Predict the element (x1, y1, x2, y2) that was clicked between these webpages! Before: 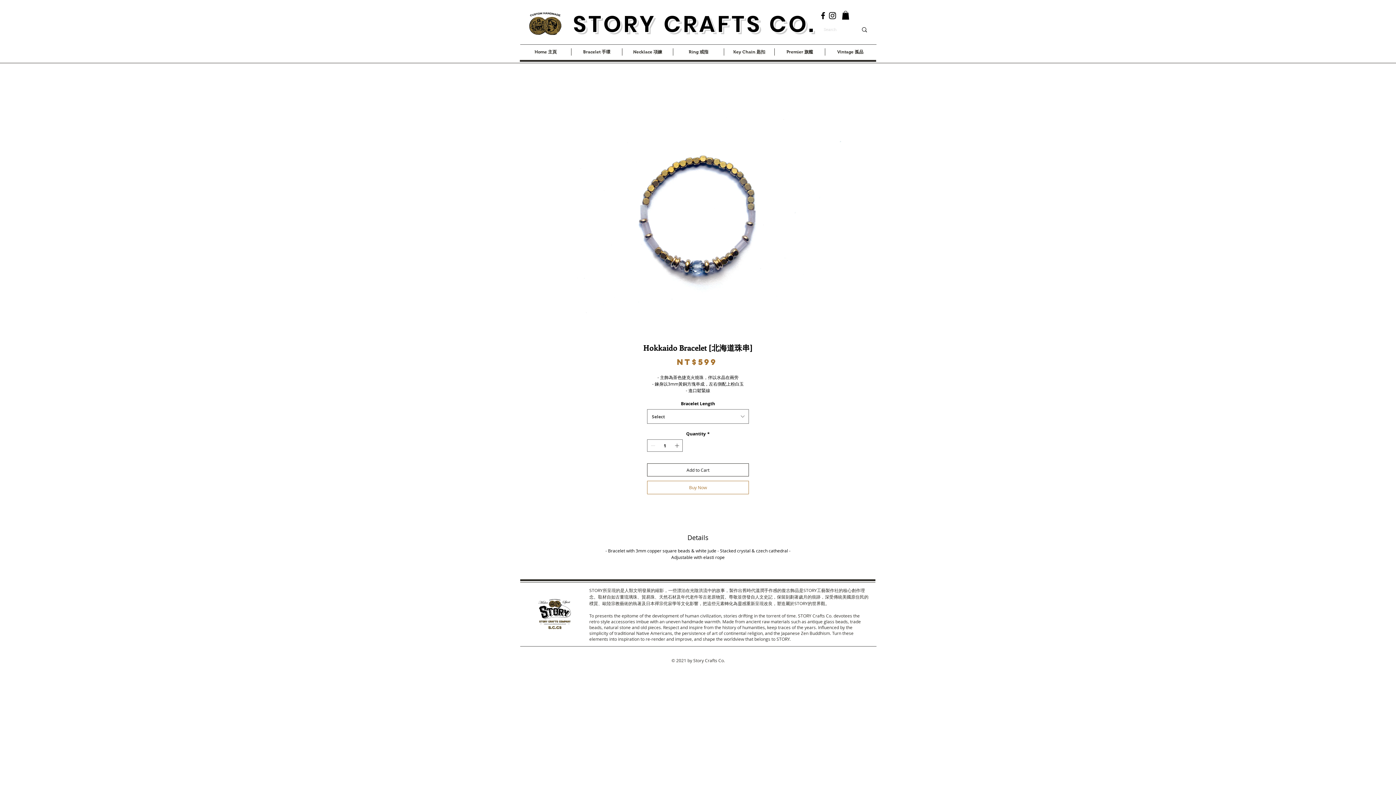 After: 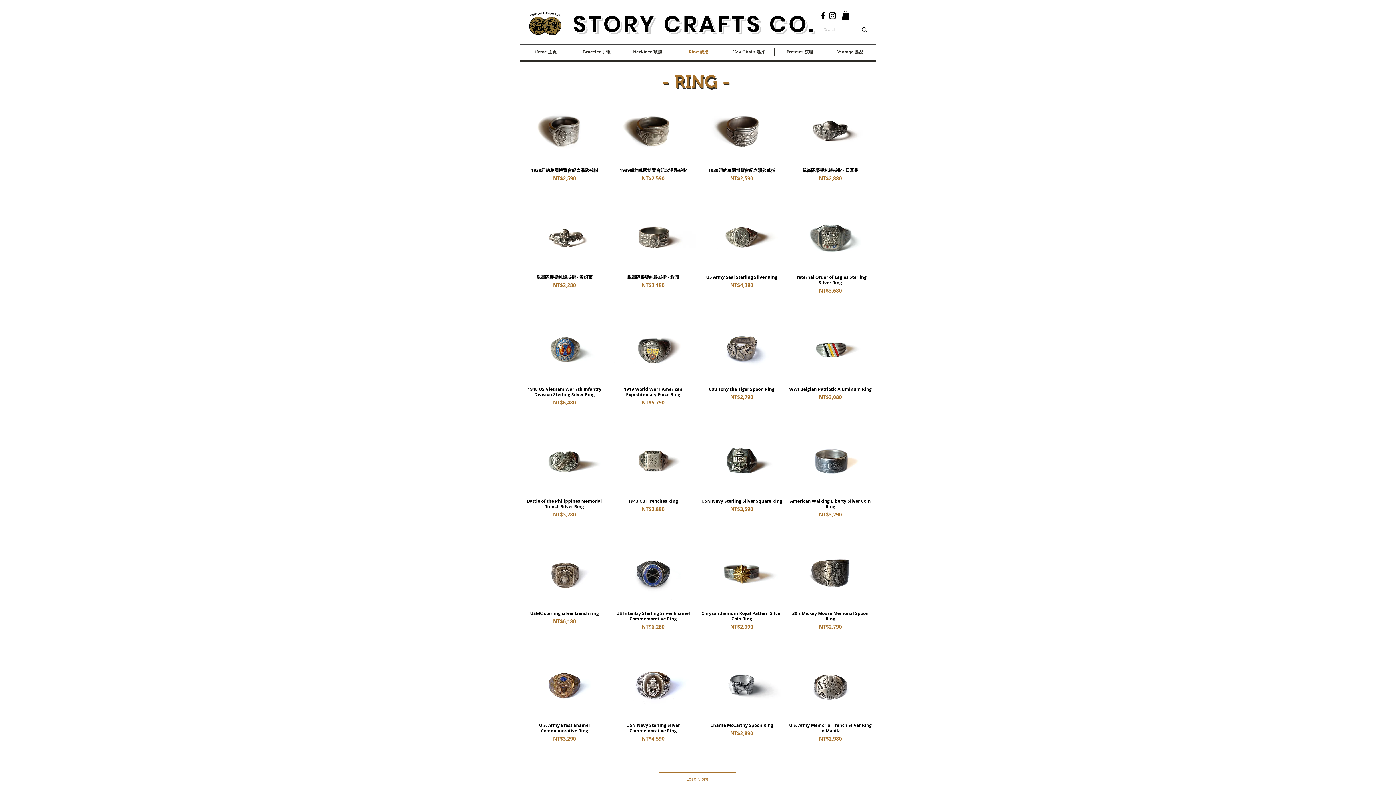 Action: label: Ring 戒指 bbox: (673, 48, 724, 55)